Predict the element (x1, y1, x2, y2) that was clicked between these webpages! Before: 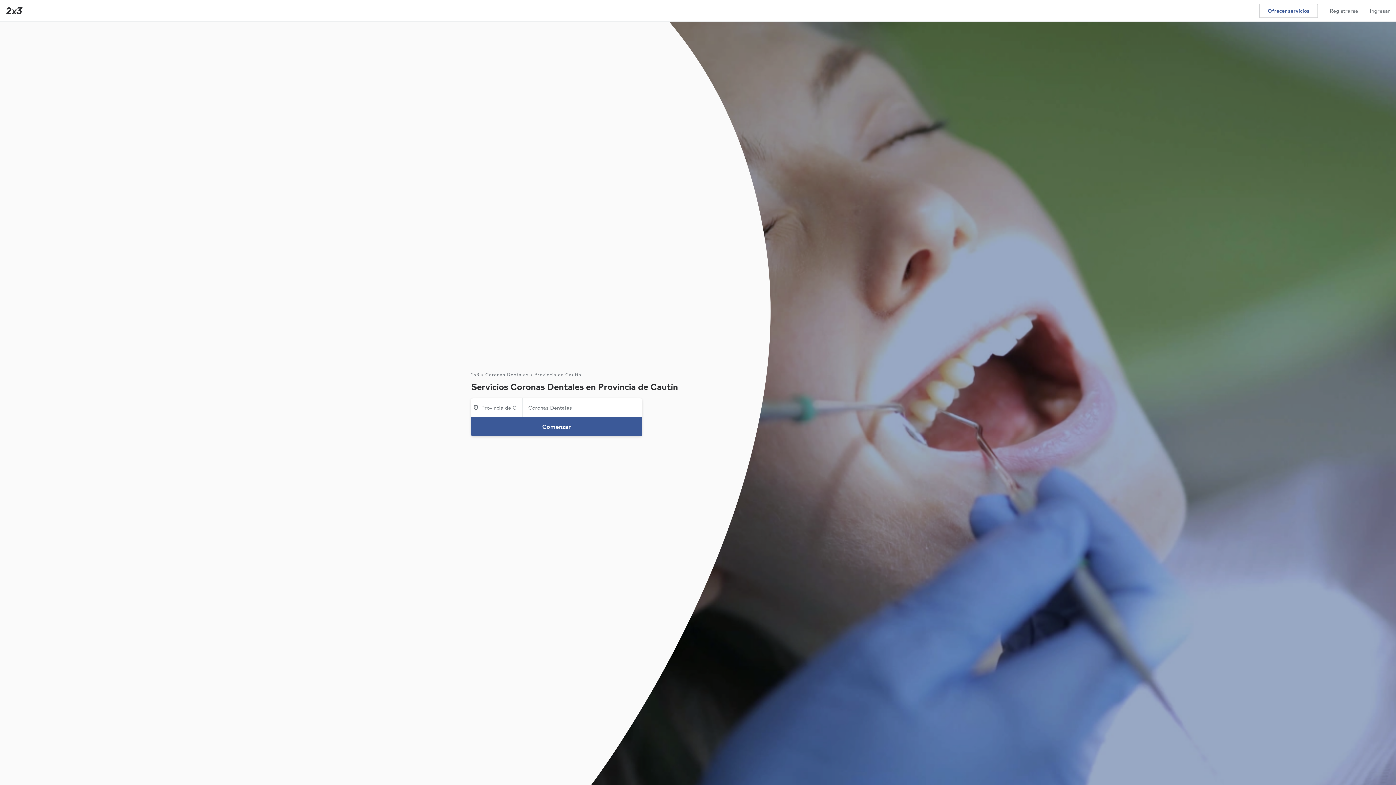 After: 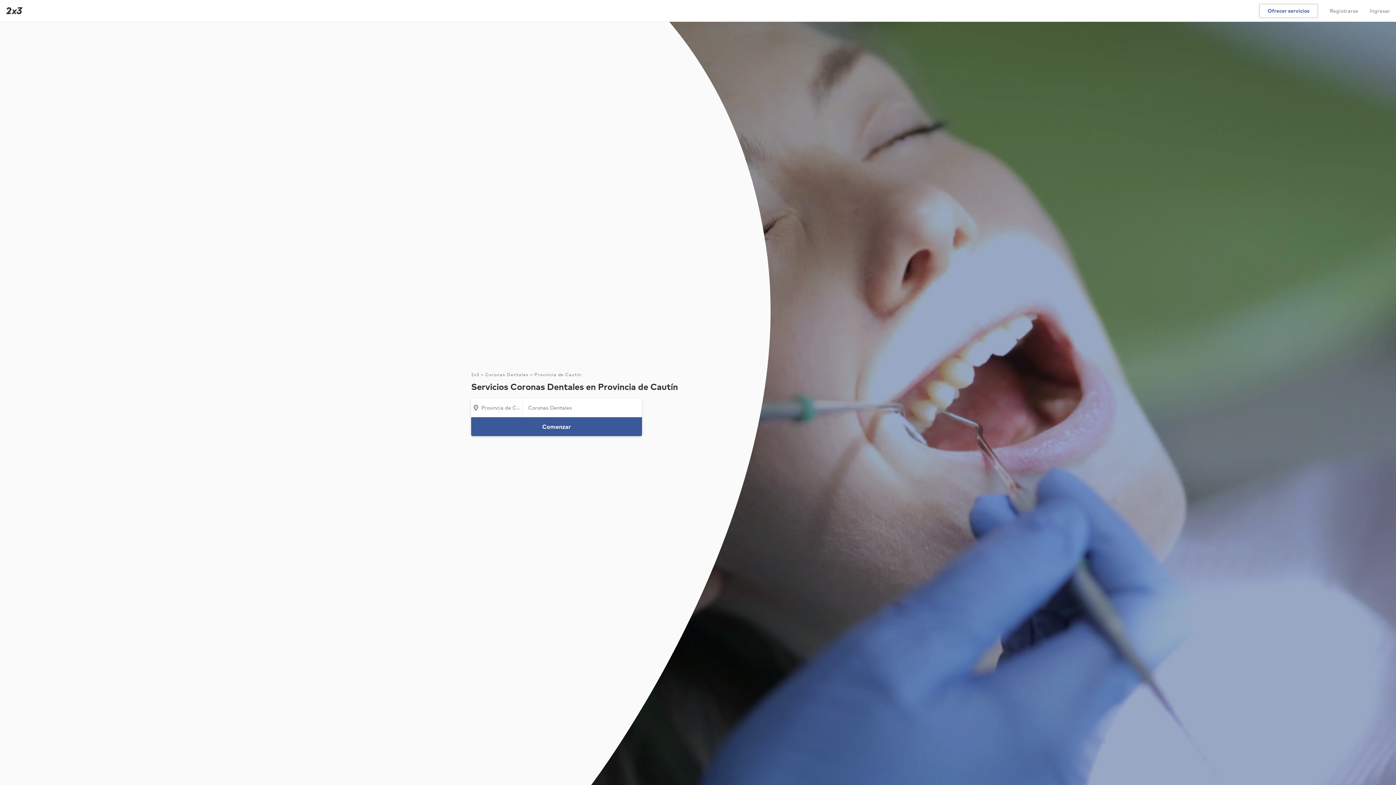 Action: label: Provincia de Cautín bbox: (534, 371, 581, 377)